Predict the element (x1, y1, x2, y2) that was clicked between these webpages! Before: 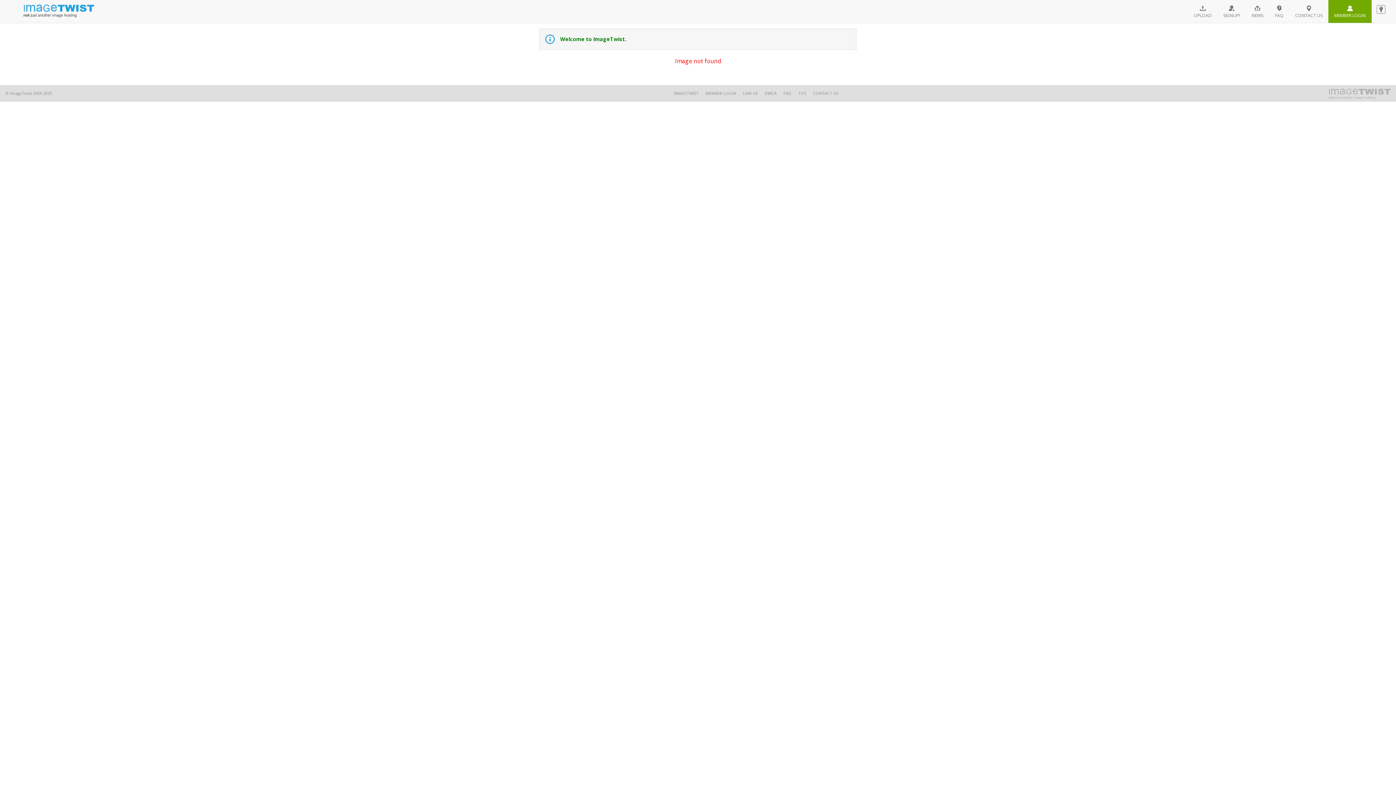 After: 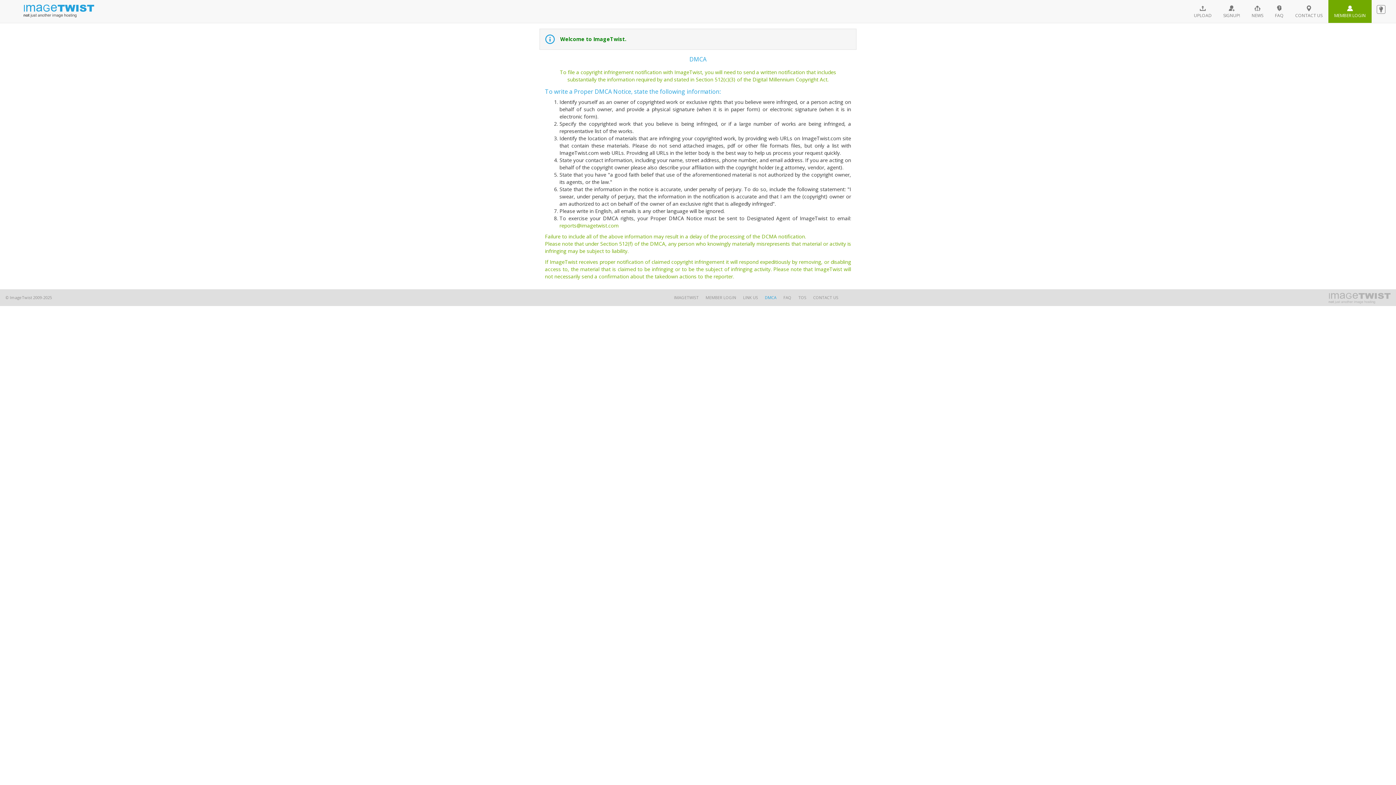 Action: bbox: (765, 90, 776, 96) label: DMCA